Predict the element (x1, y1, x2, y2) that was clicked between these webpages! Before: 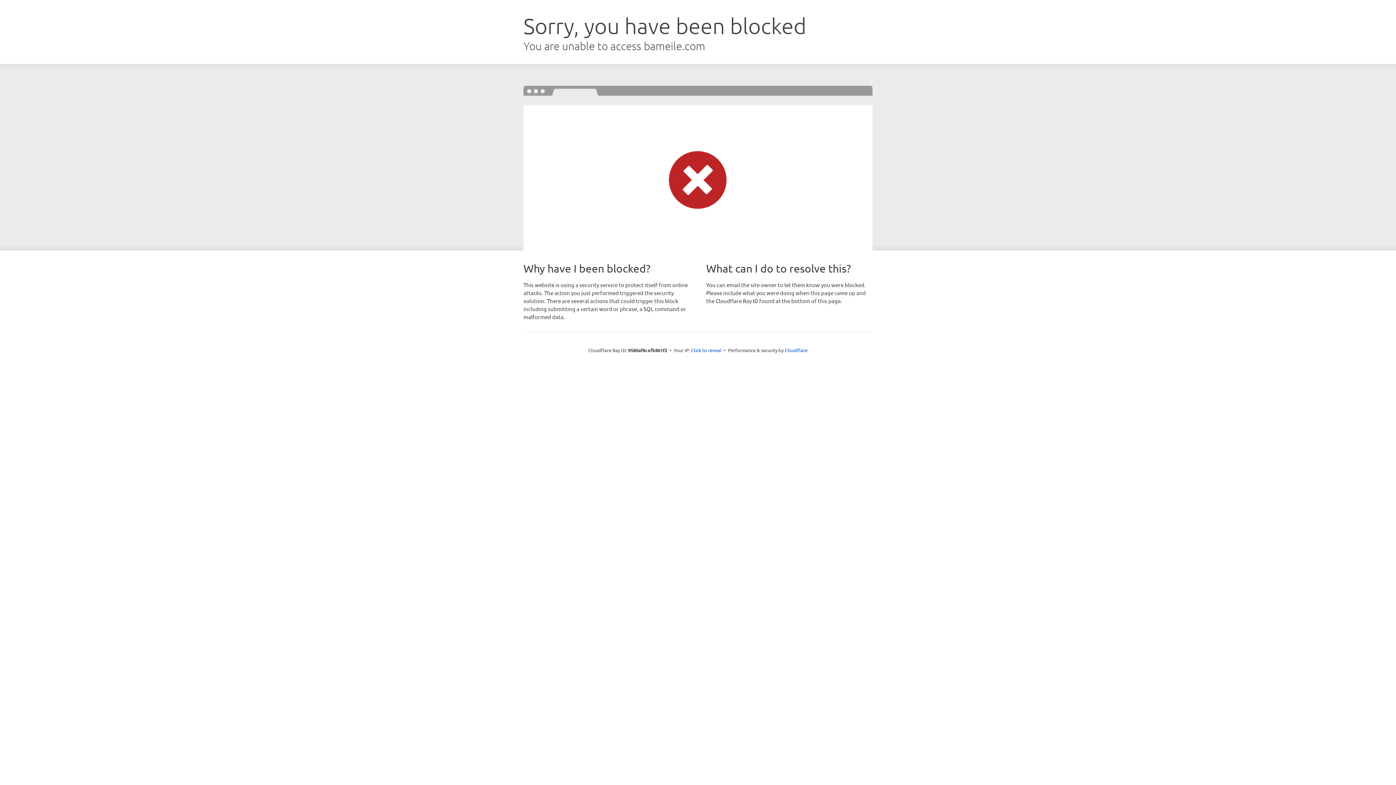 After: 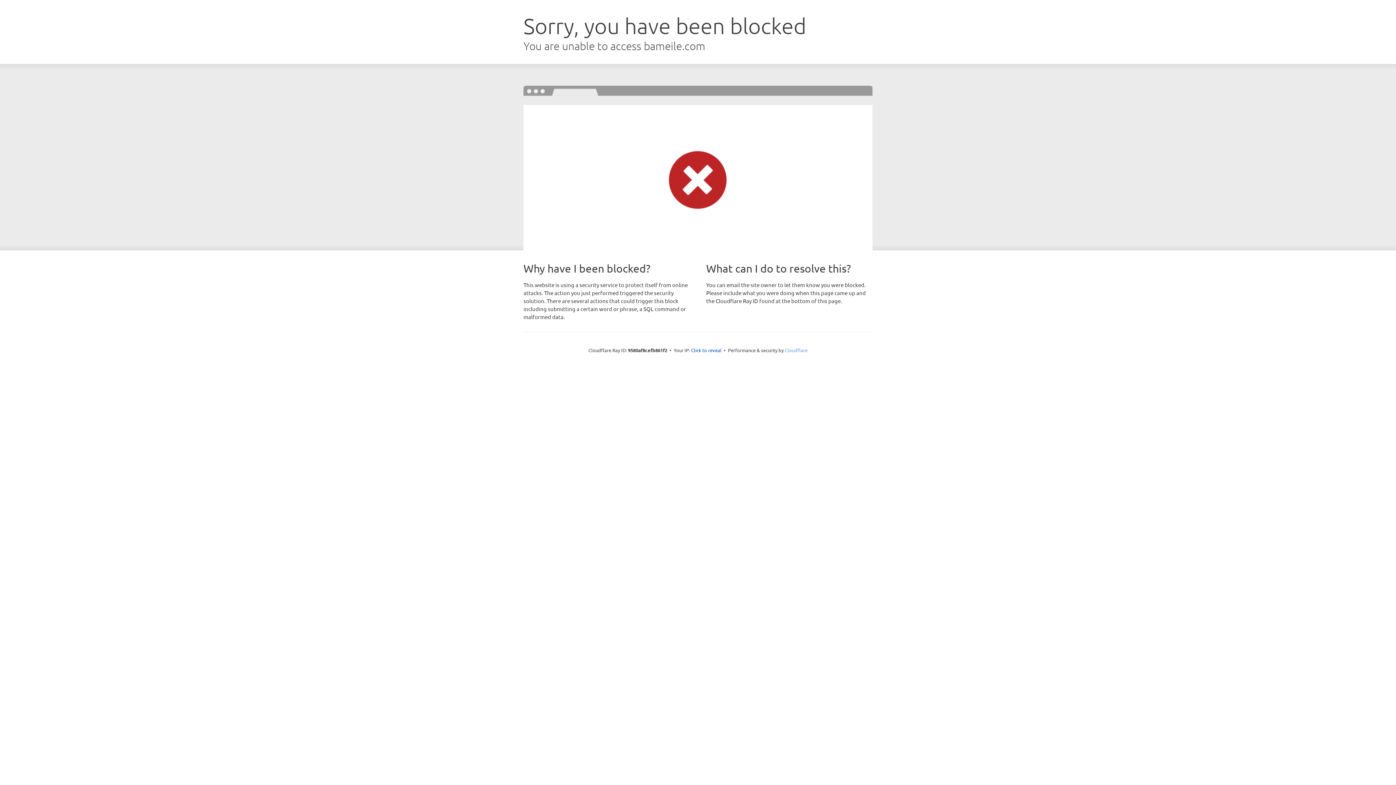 Action: bbox: (784, 347, 807, 353) label: Cloudflare